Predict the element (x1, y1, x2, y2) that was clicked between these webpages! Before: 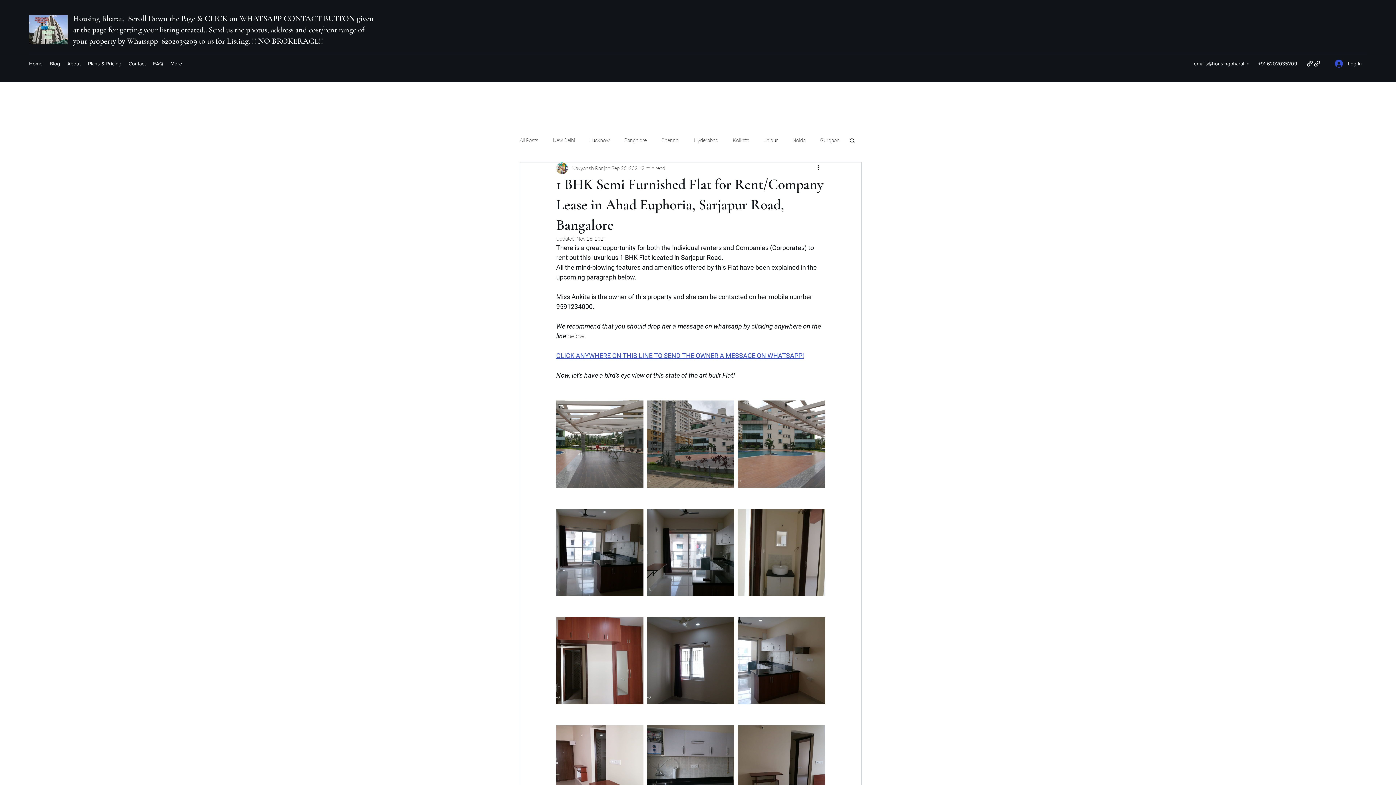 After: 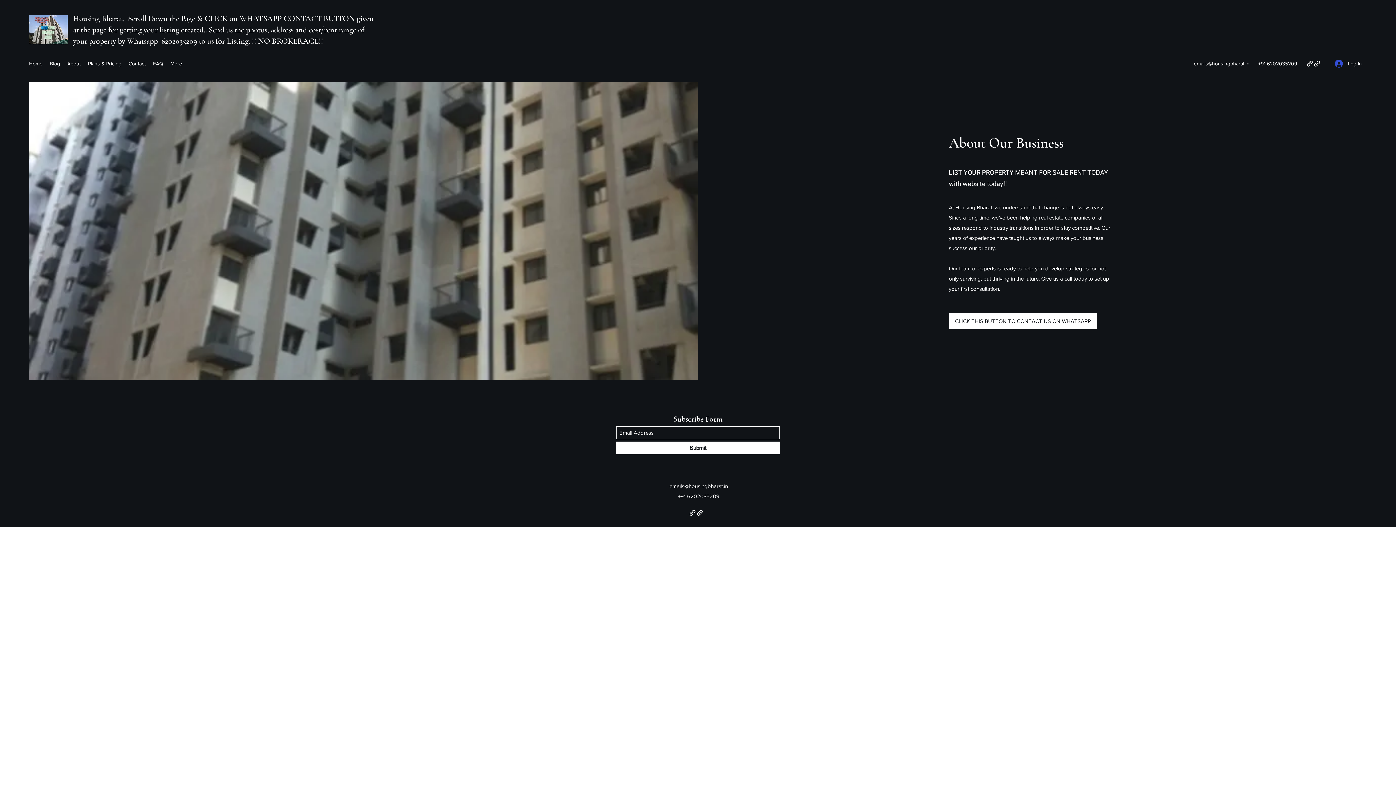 Action: bbox: (63, 58, 84, 69) label: About